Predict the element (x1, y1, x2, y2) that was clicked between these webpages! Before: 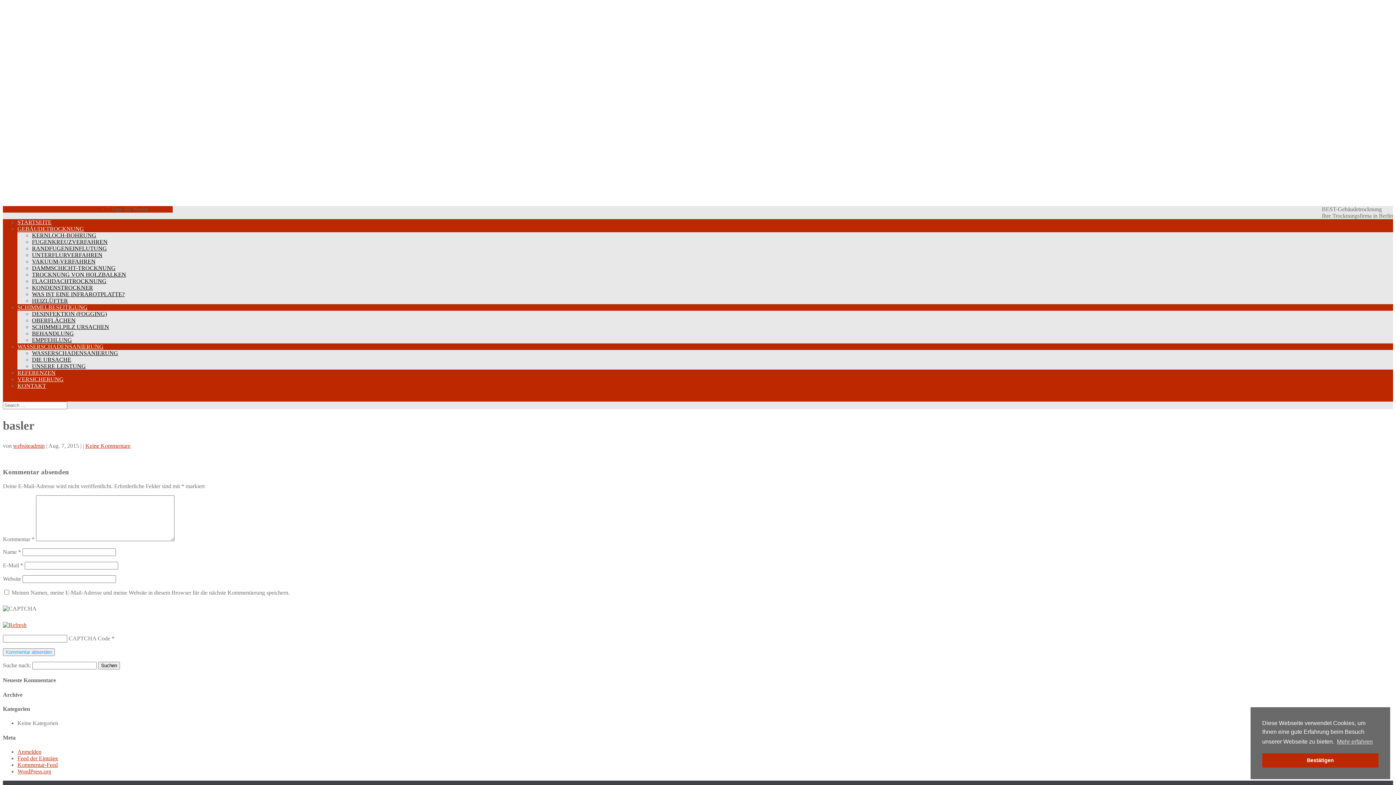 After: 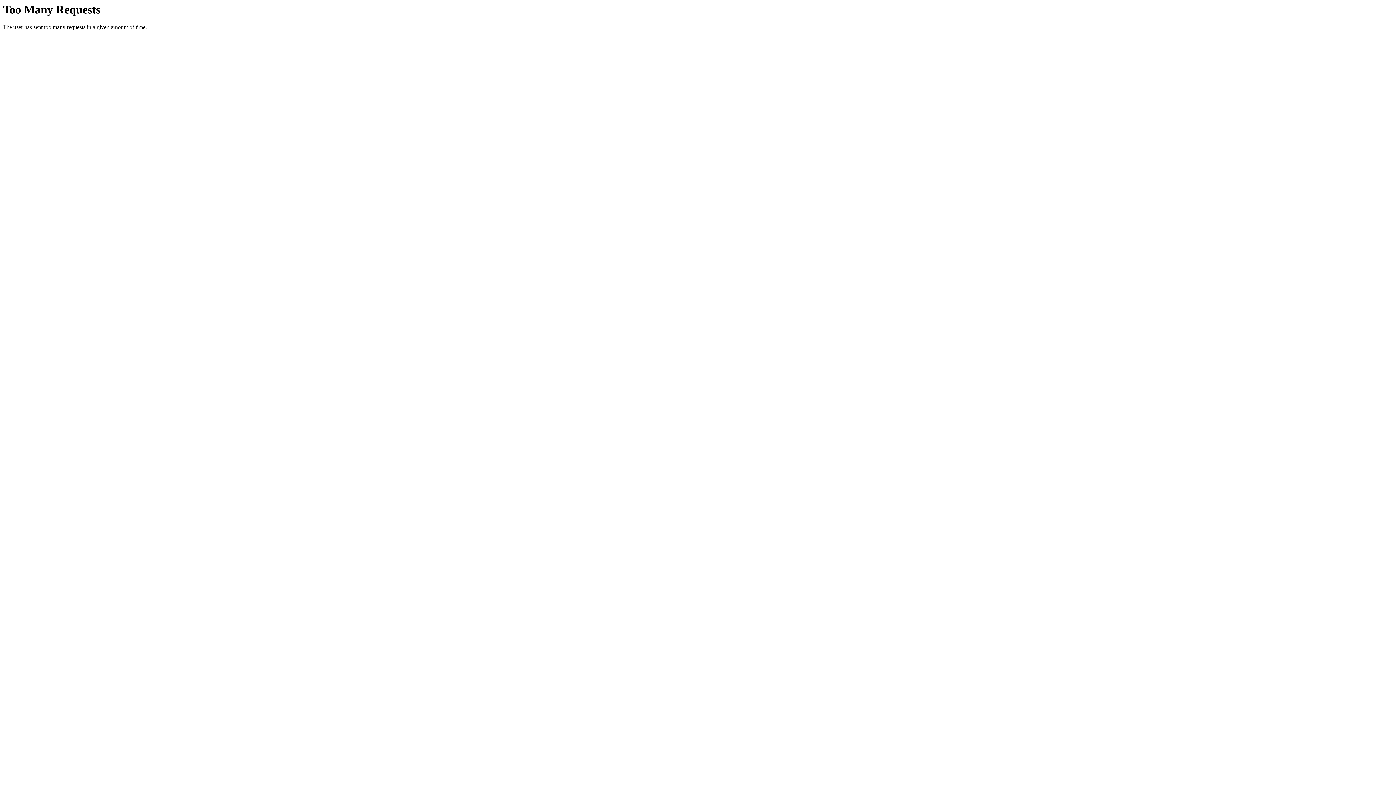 Action: bbox: (32, 284, 93, 290) label: KONDENSTROCKNER